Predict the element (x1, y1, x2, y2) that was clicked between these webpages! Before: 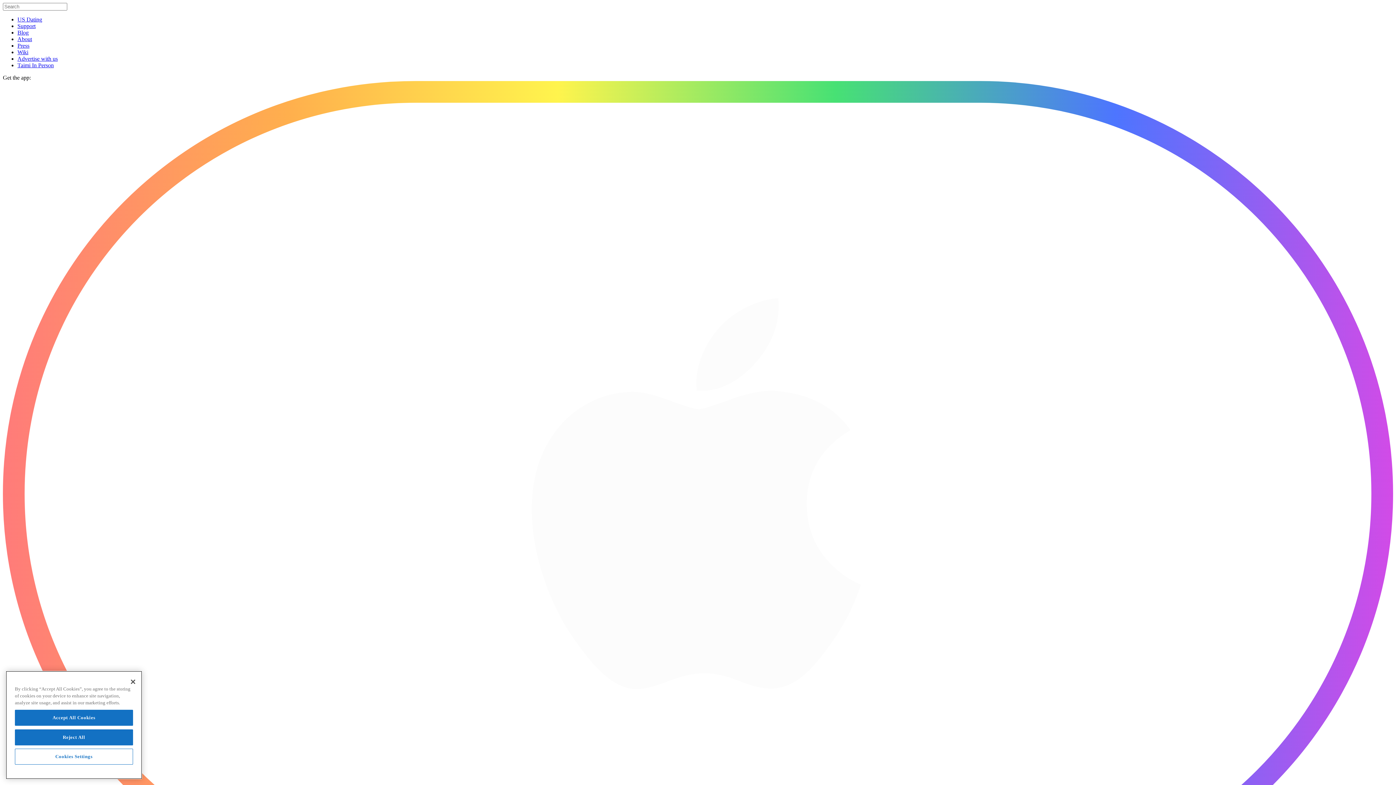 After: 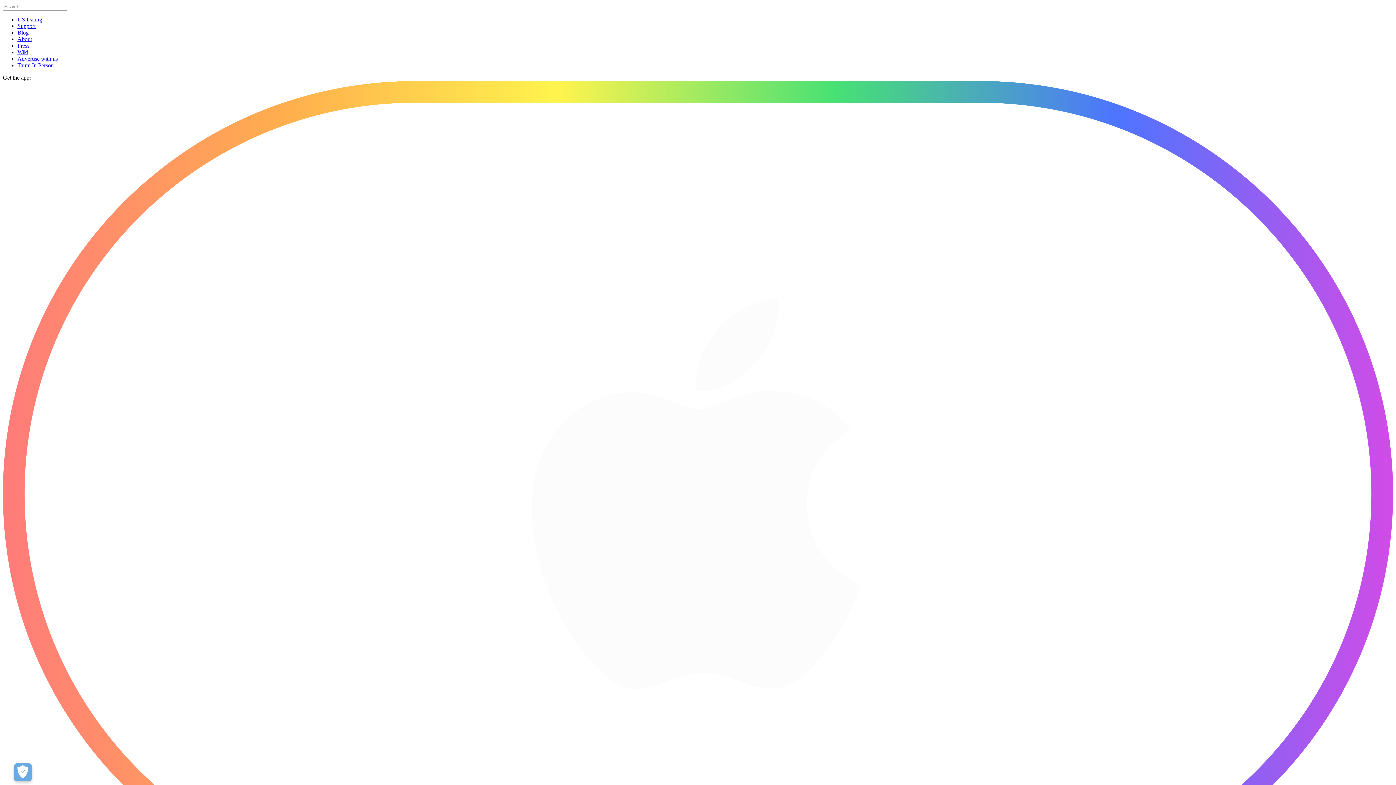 Action: bbox: (125, 679, 141, 695) label: Close